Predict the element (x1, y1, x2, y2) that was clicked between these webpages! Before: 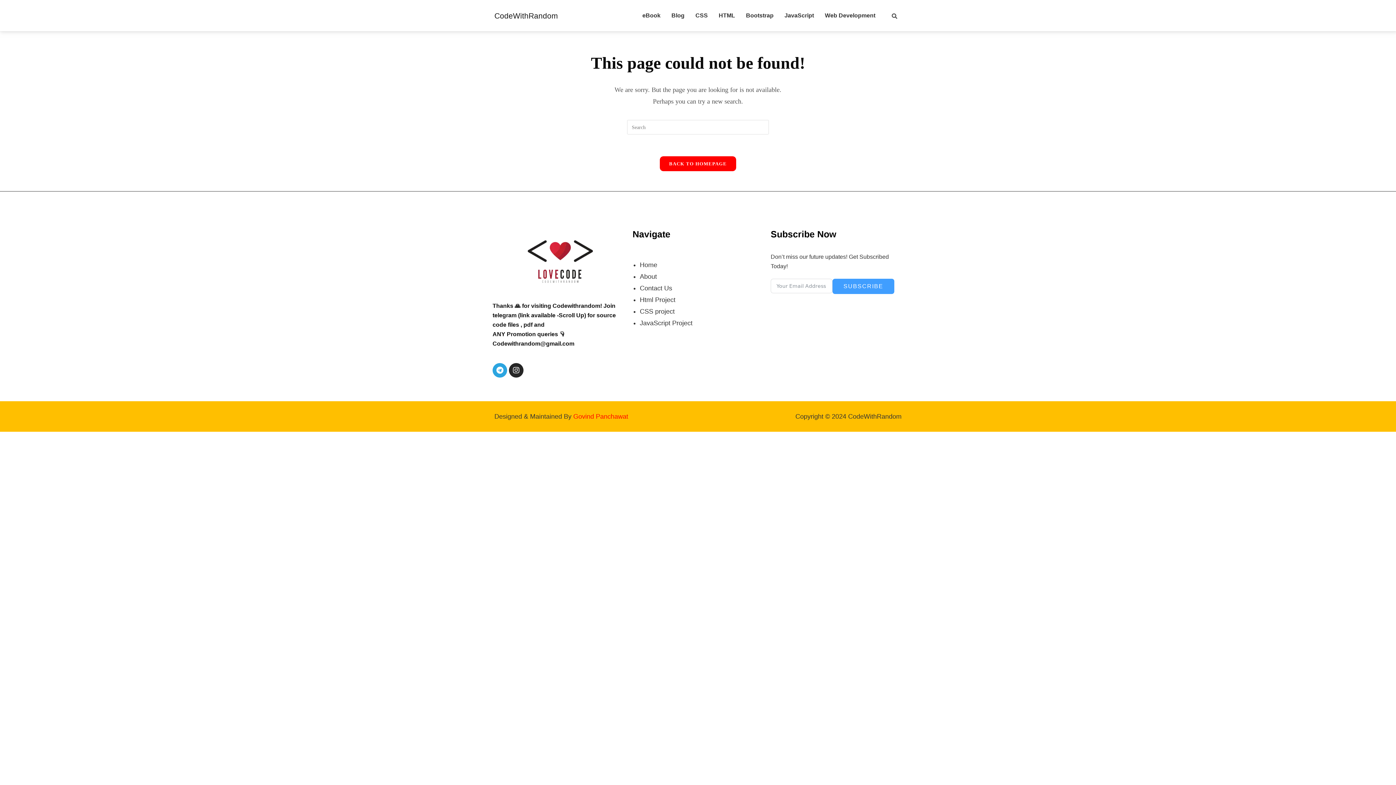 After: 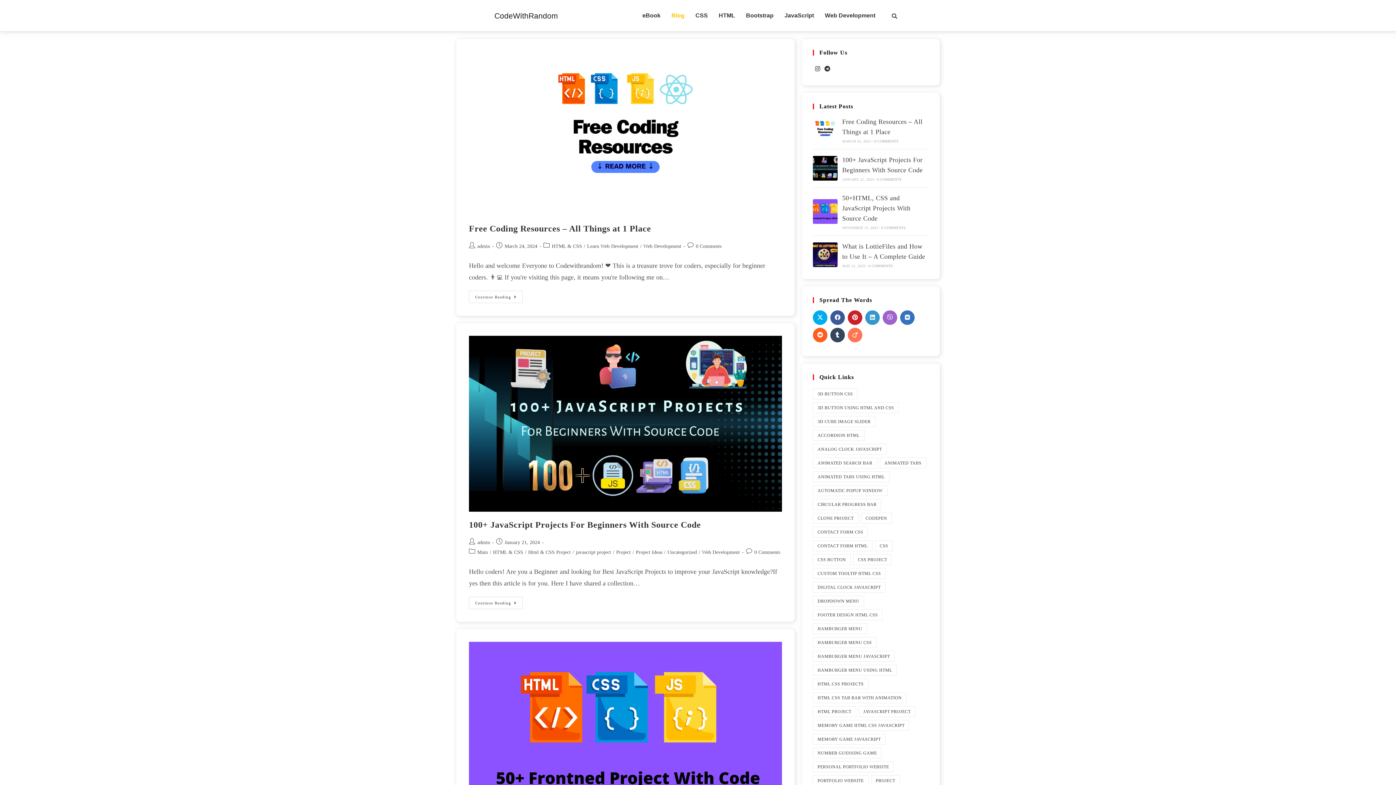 Action: bbox: (666, 7, 690, 24) label: Blog